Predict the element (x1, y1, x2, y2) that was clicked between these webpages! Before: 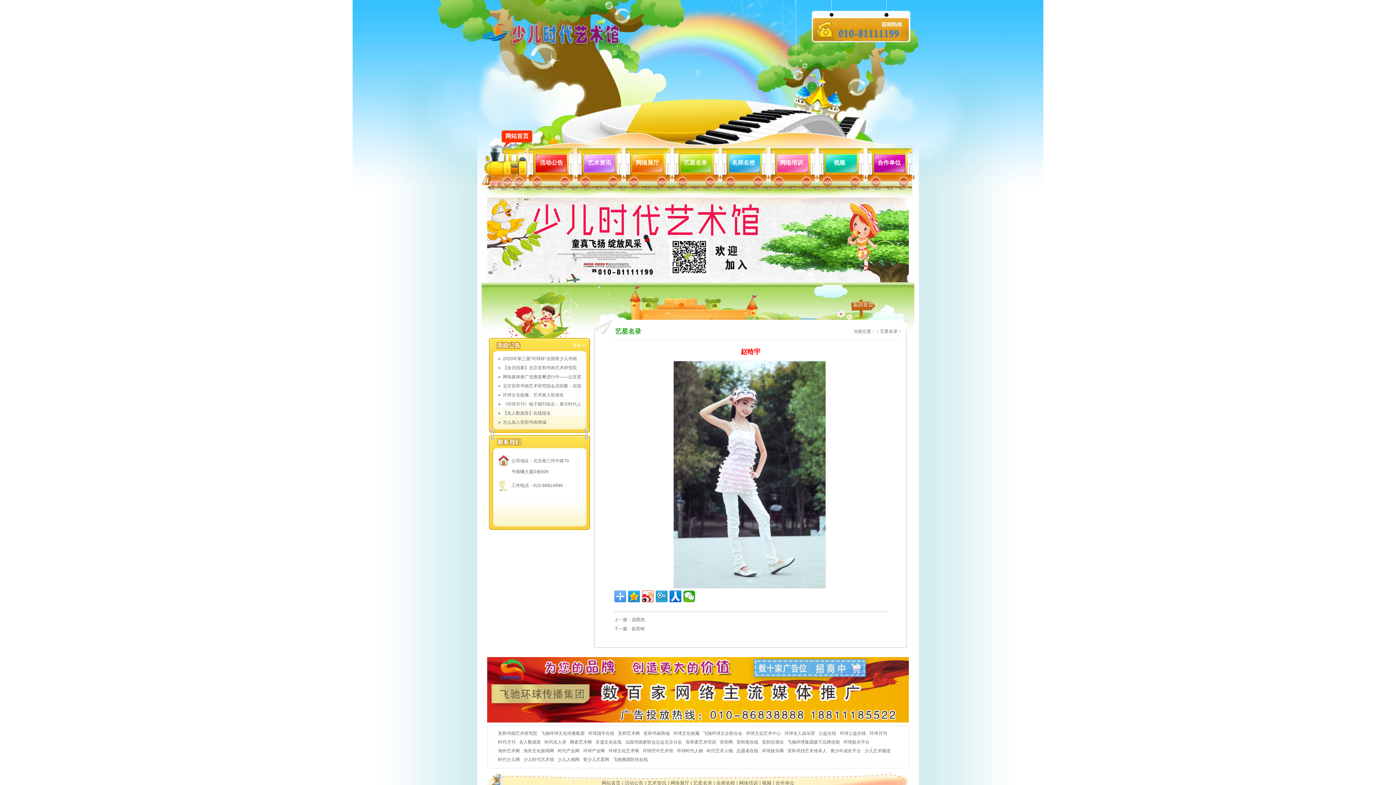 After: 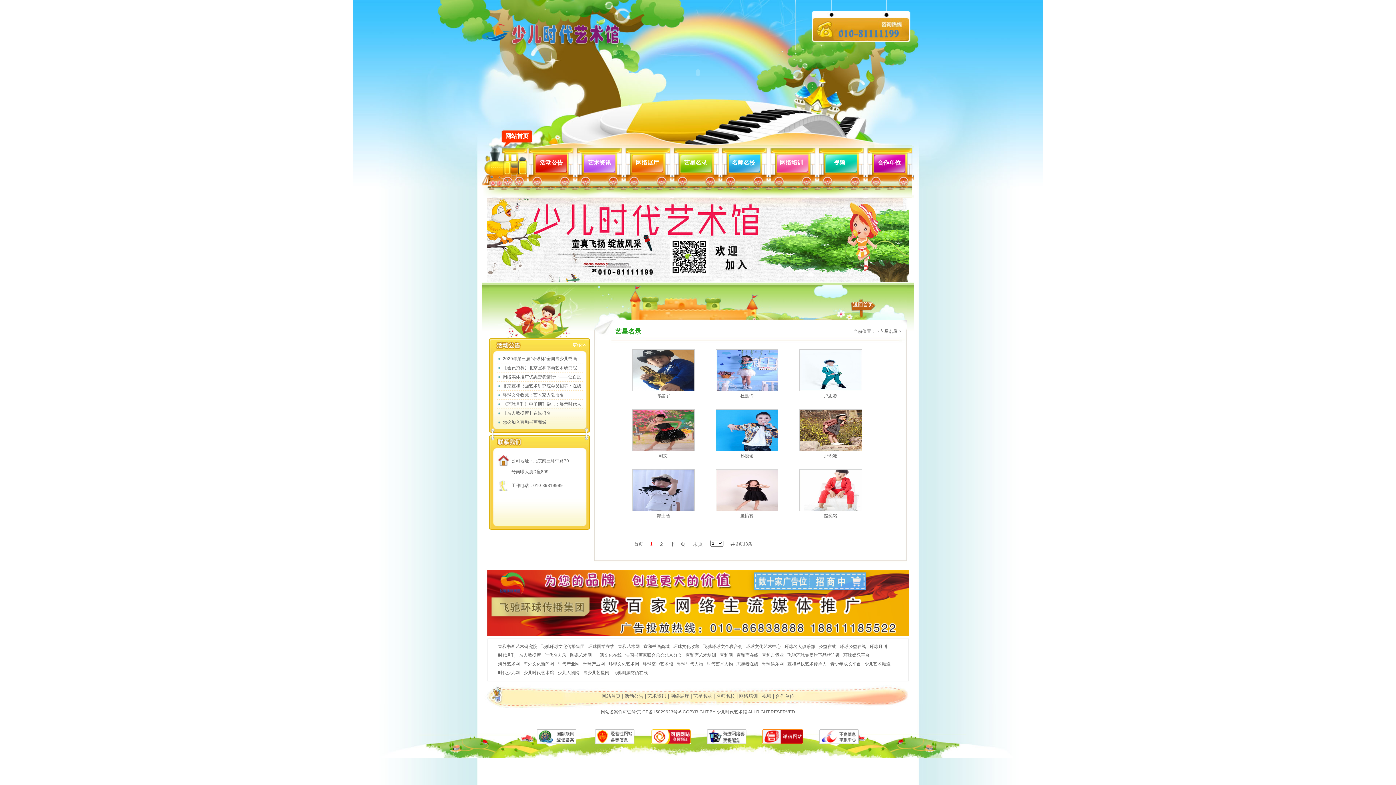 Action: label: 艺星名录 bbox: (684, 159, 707, 165)